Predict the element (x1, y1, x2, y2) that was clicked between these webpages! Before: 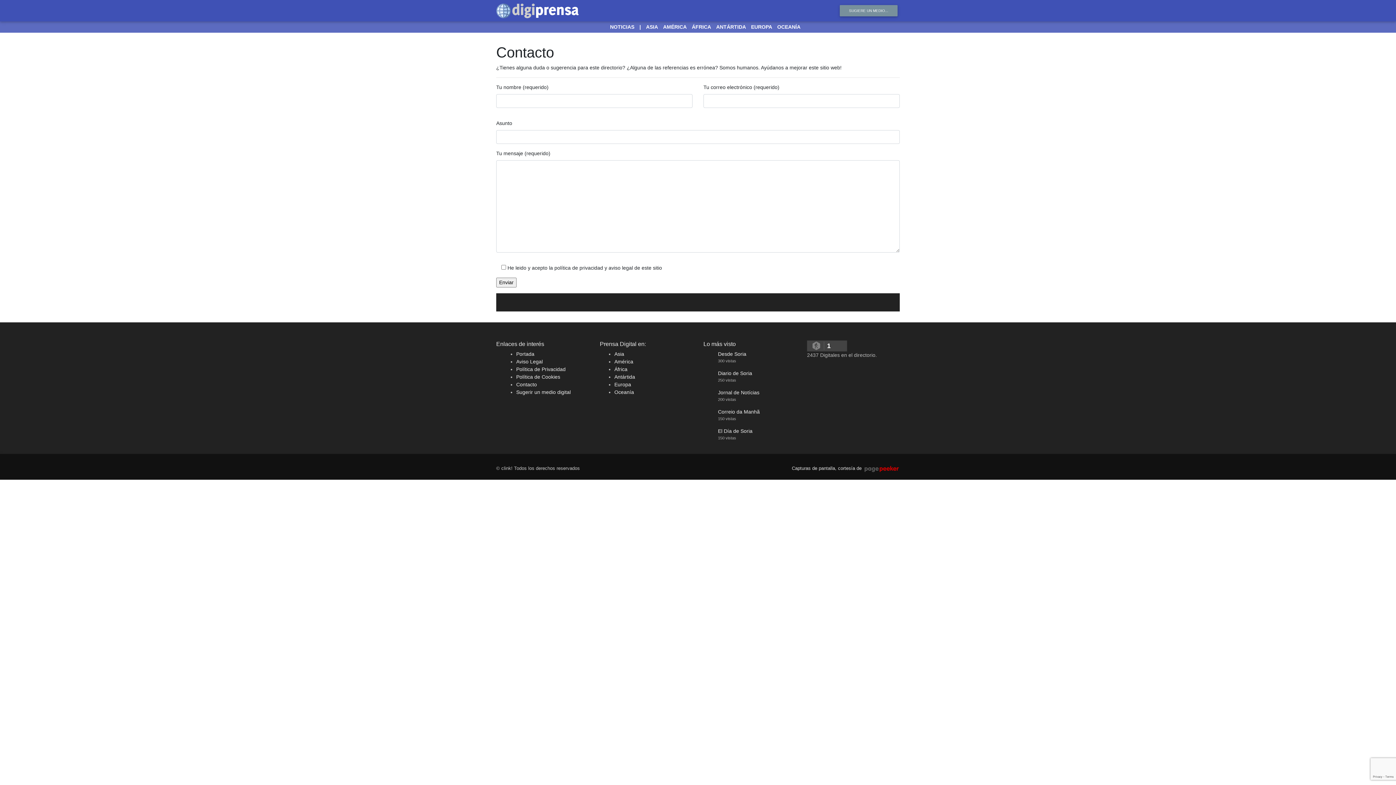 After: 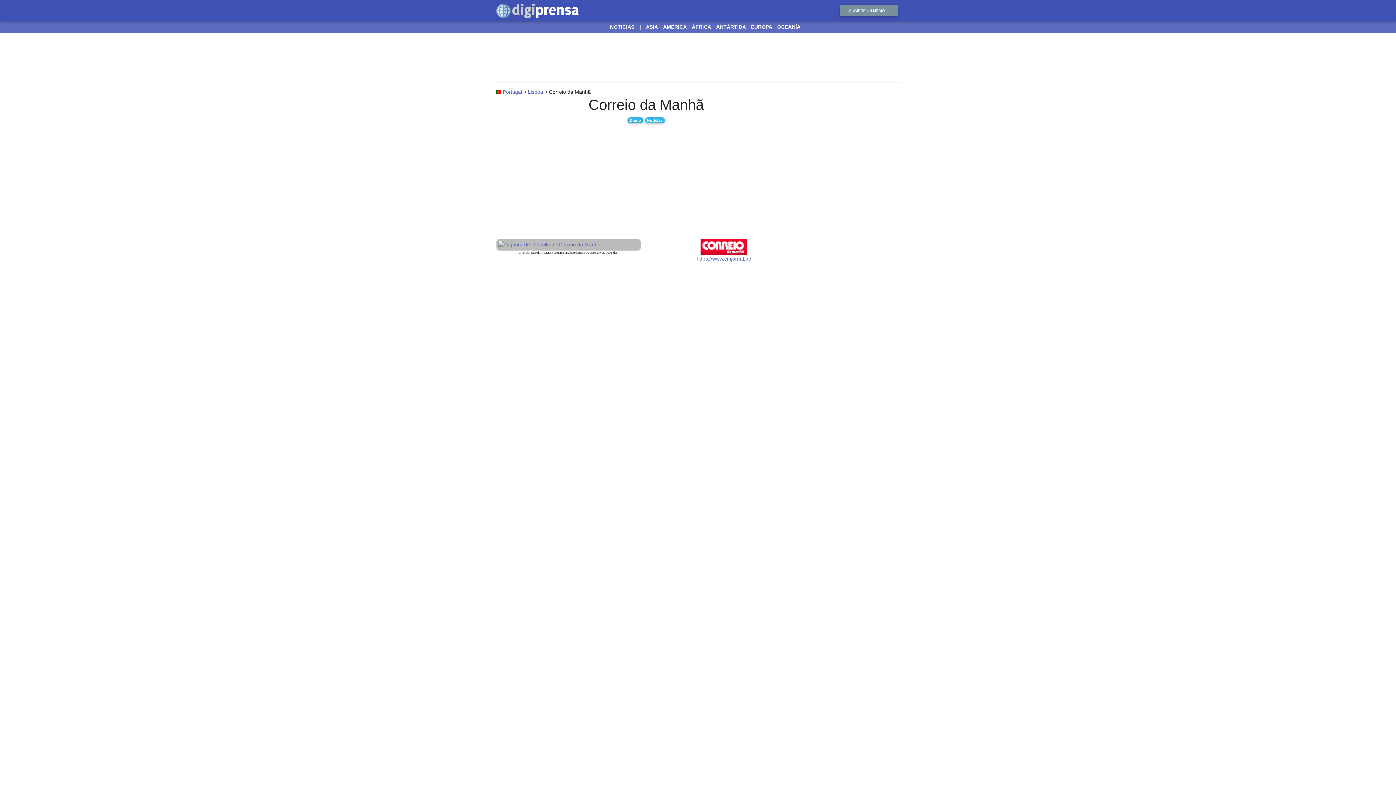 Action: label: Correio da Manhã bbox: (718, 409, 760, 414)